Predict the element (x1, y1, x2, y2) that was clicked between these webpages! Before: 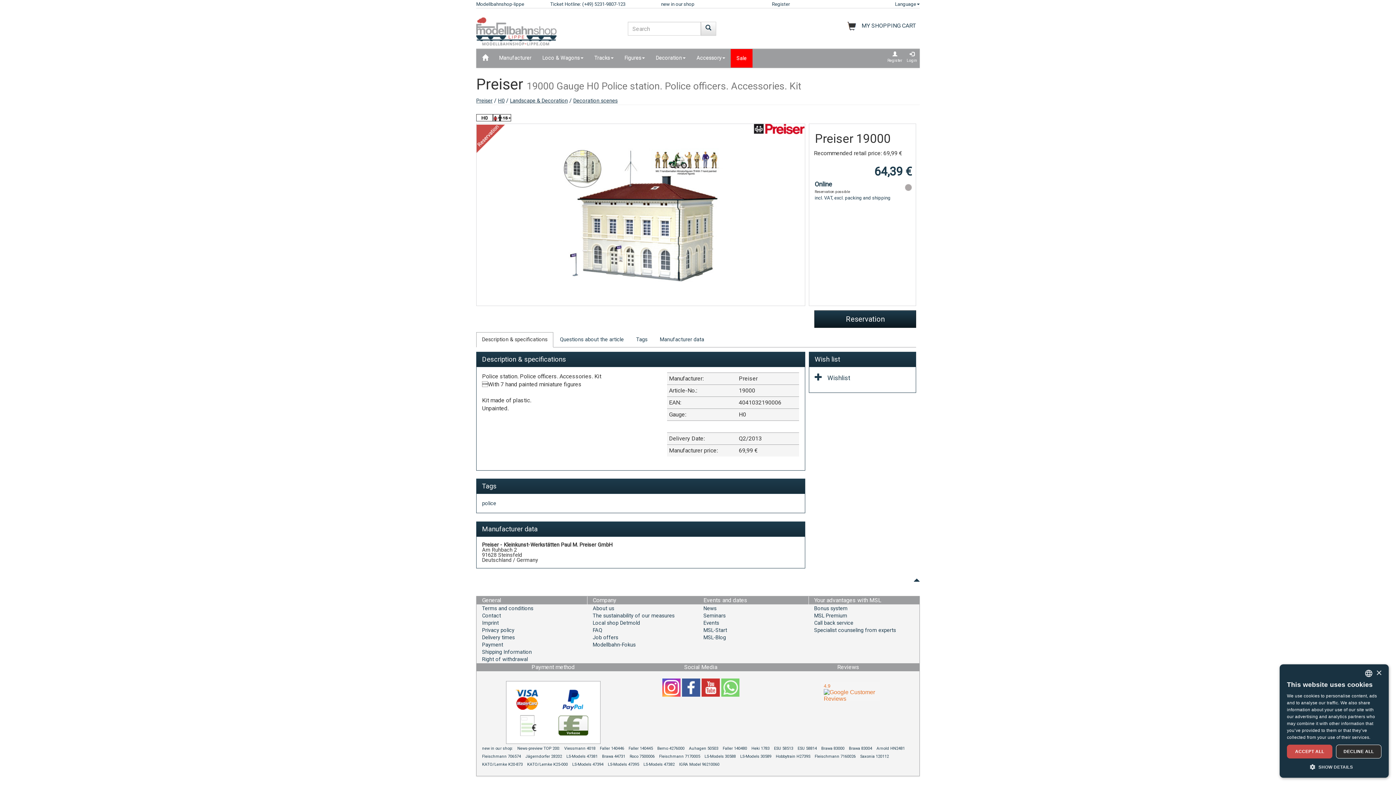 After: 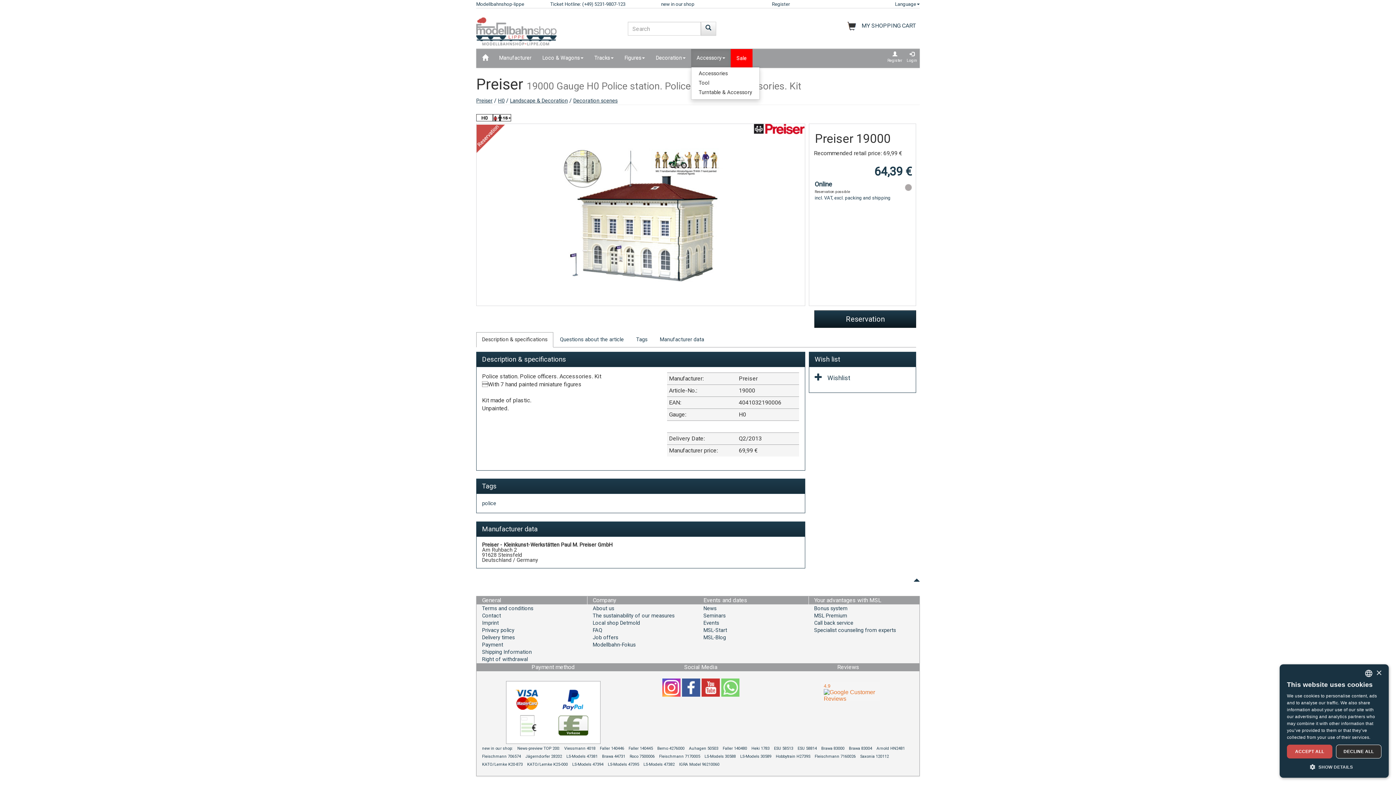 Action: label: Accessory bbox: (691, 49, 730, 67)